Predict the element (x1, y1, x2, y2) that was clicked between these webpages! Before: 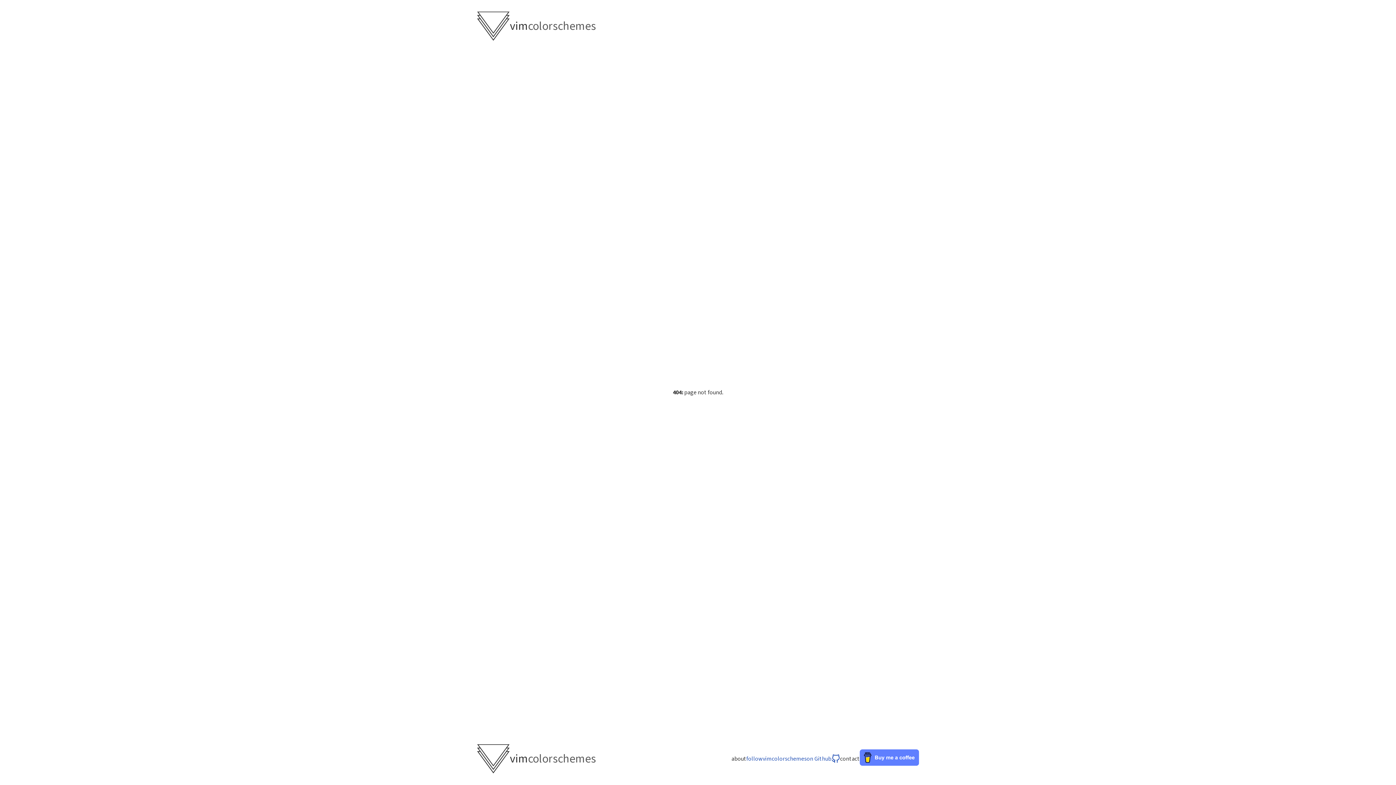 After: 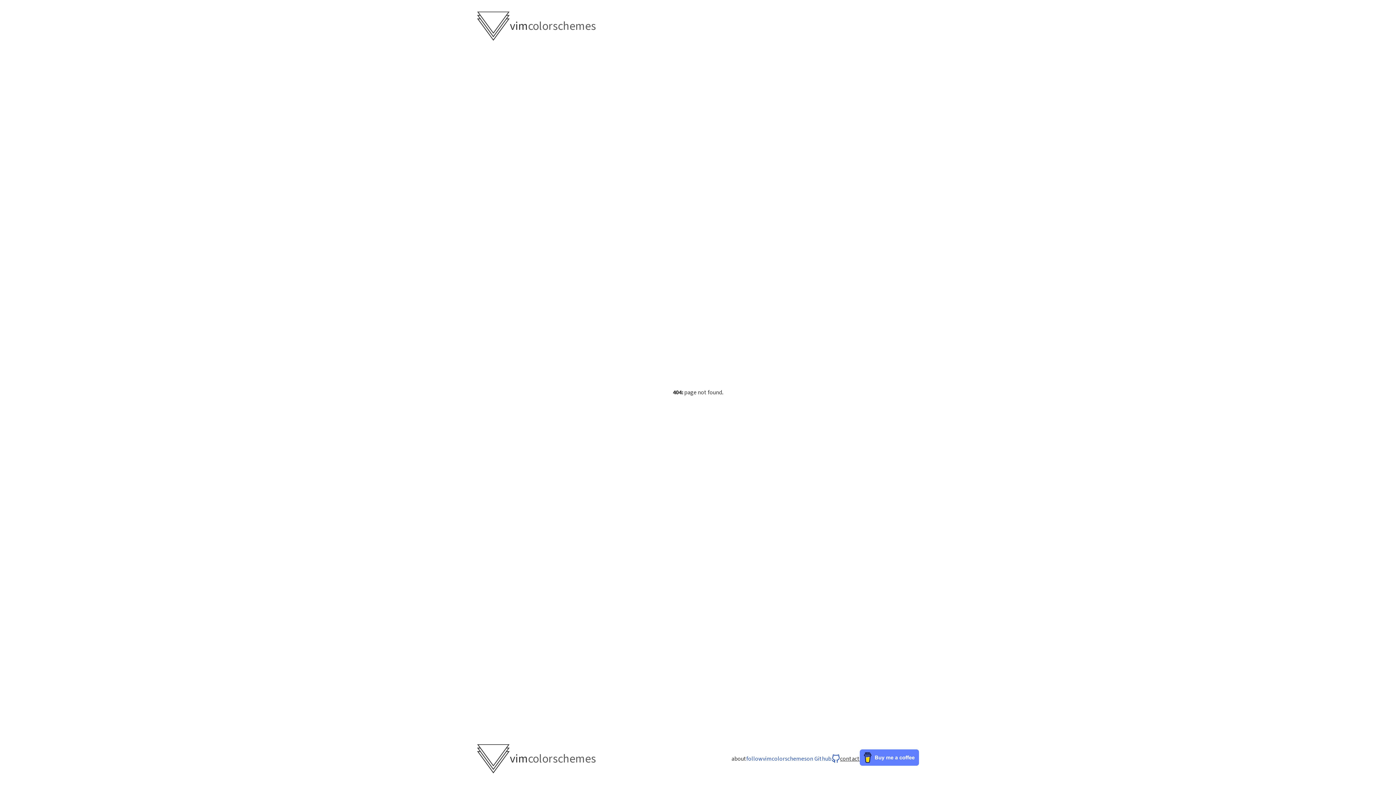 Action: label: contact bbox: (840, 754, 860, 763)